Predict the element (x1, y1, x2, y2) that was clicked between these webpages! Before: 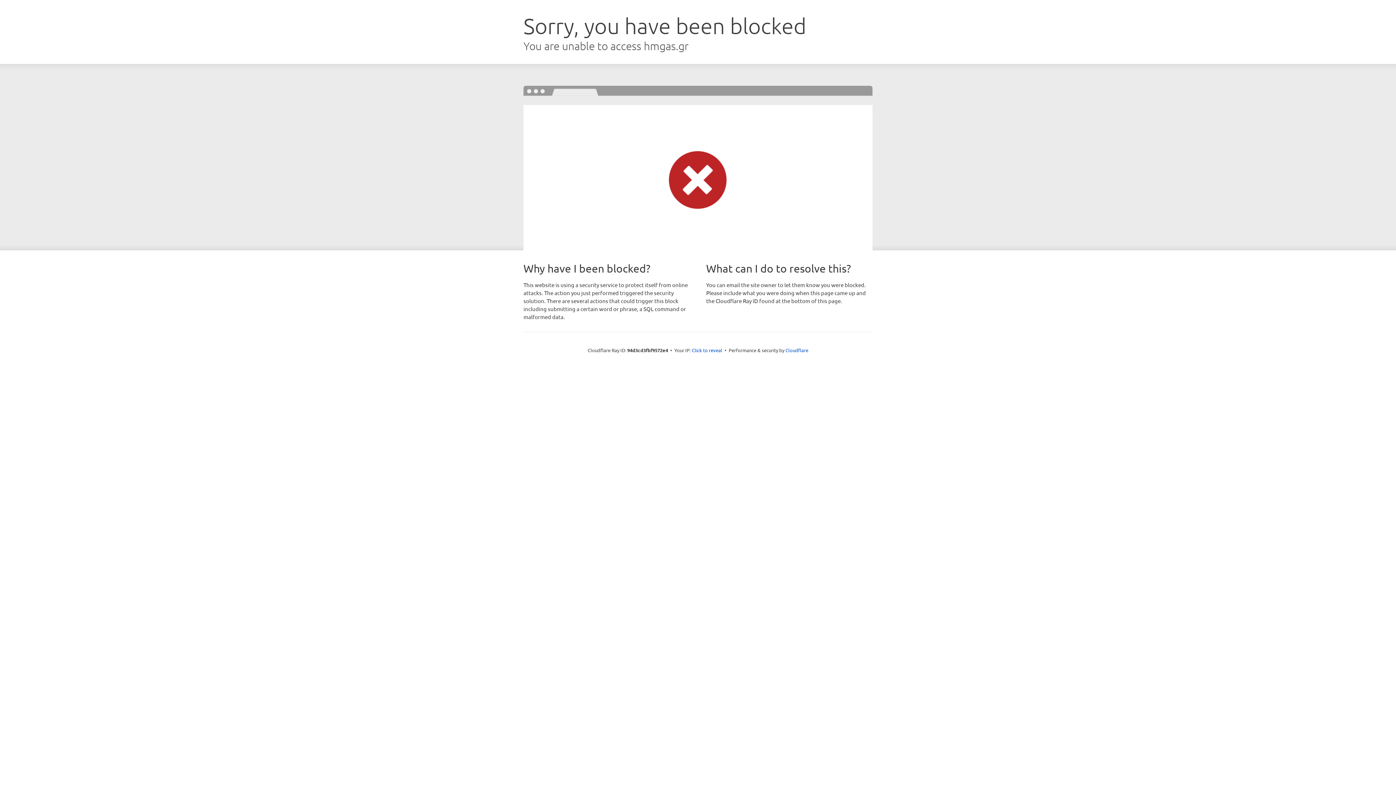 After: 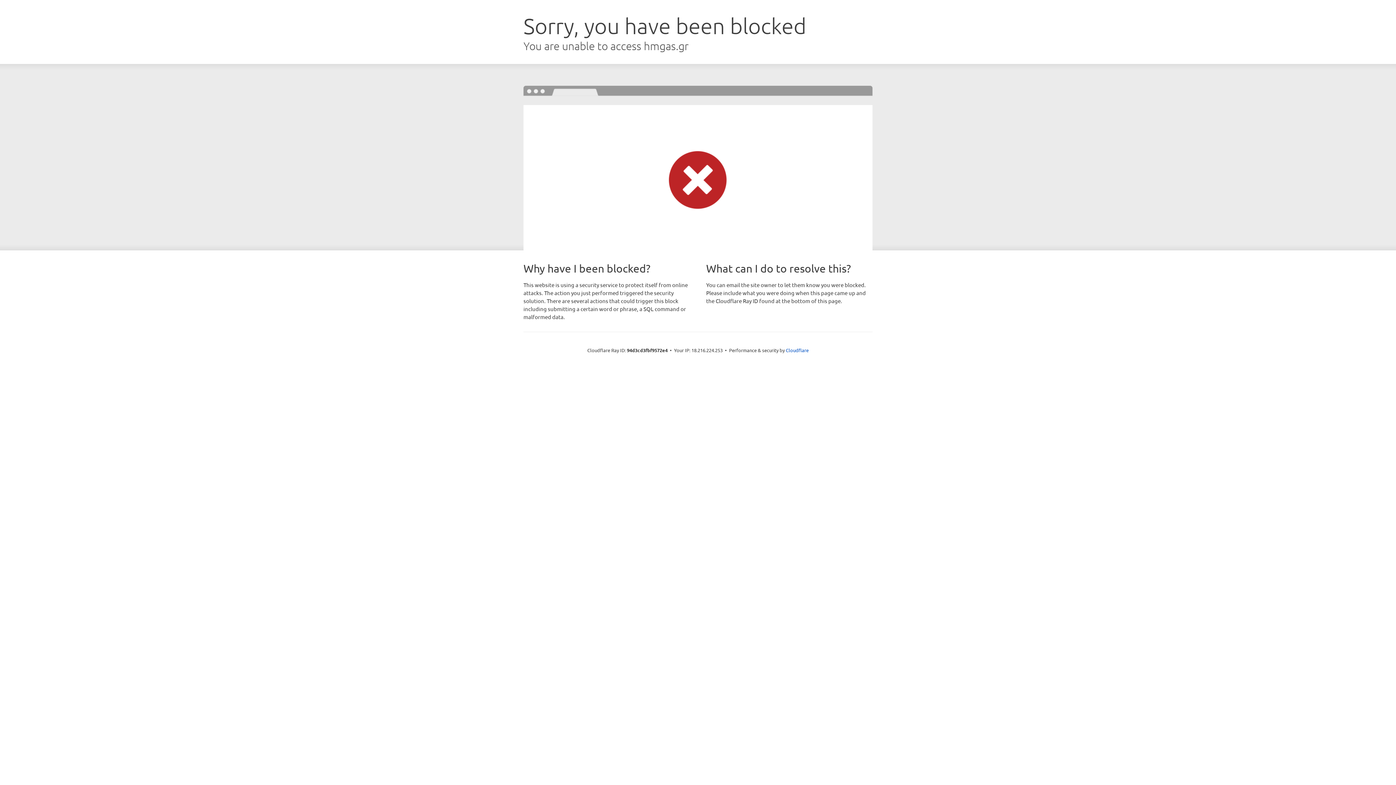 Action: bbox: (692, 346, 722, 353) label: Click to reveal